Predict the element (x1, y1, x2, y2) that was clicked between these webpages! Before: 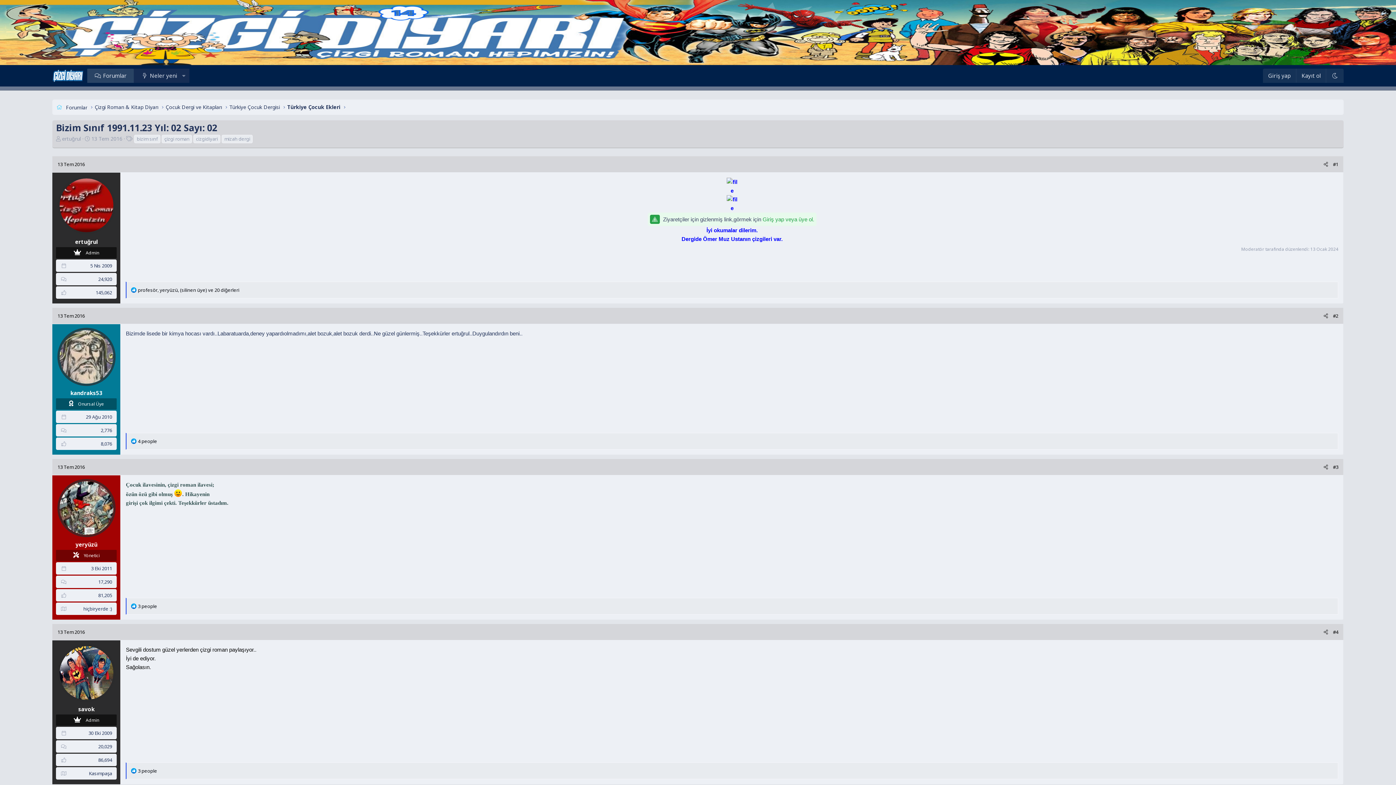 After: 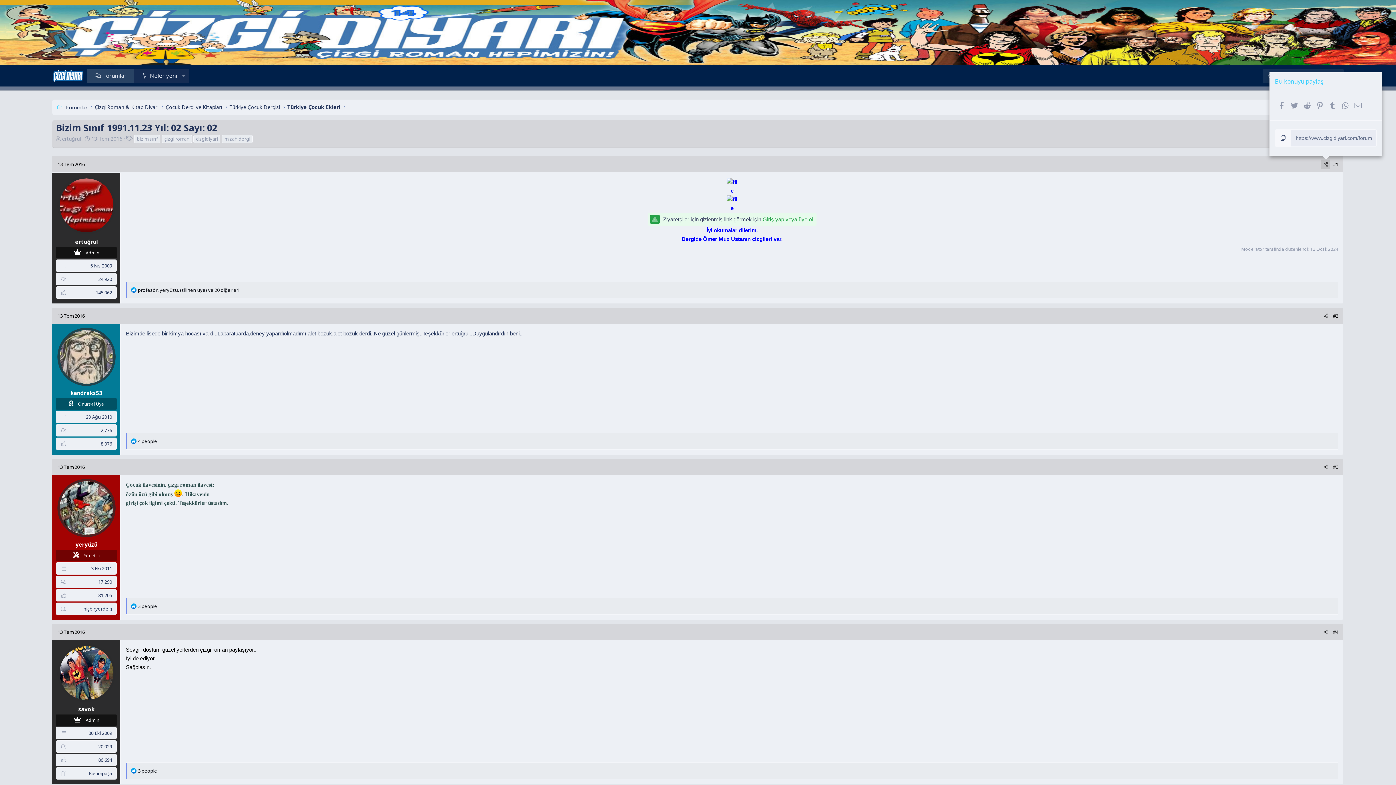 Action: label: Paylaş bbox: (1321, 159, 1330, 169)